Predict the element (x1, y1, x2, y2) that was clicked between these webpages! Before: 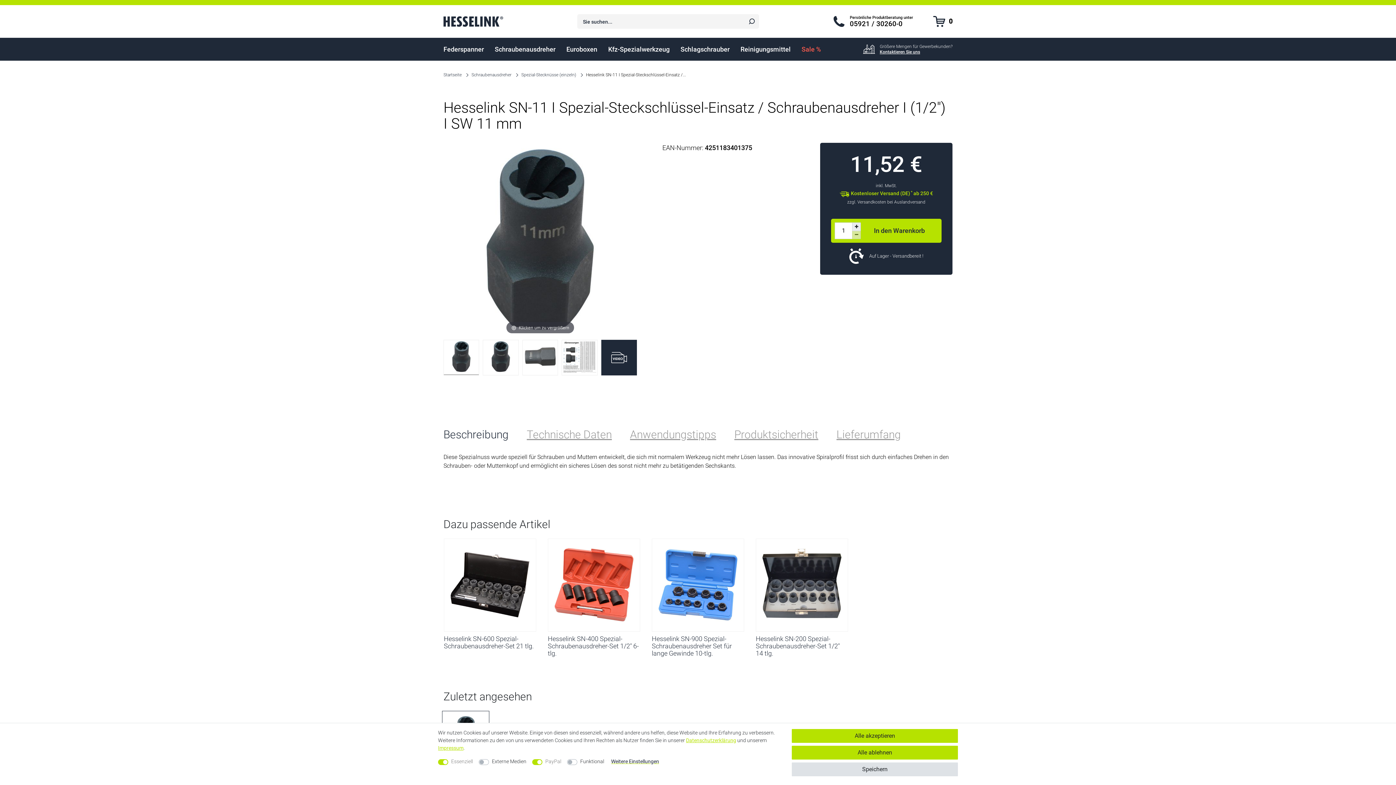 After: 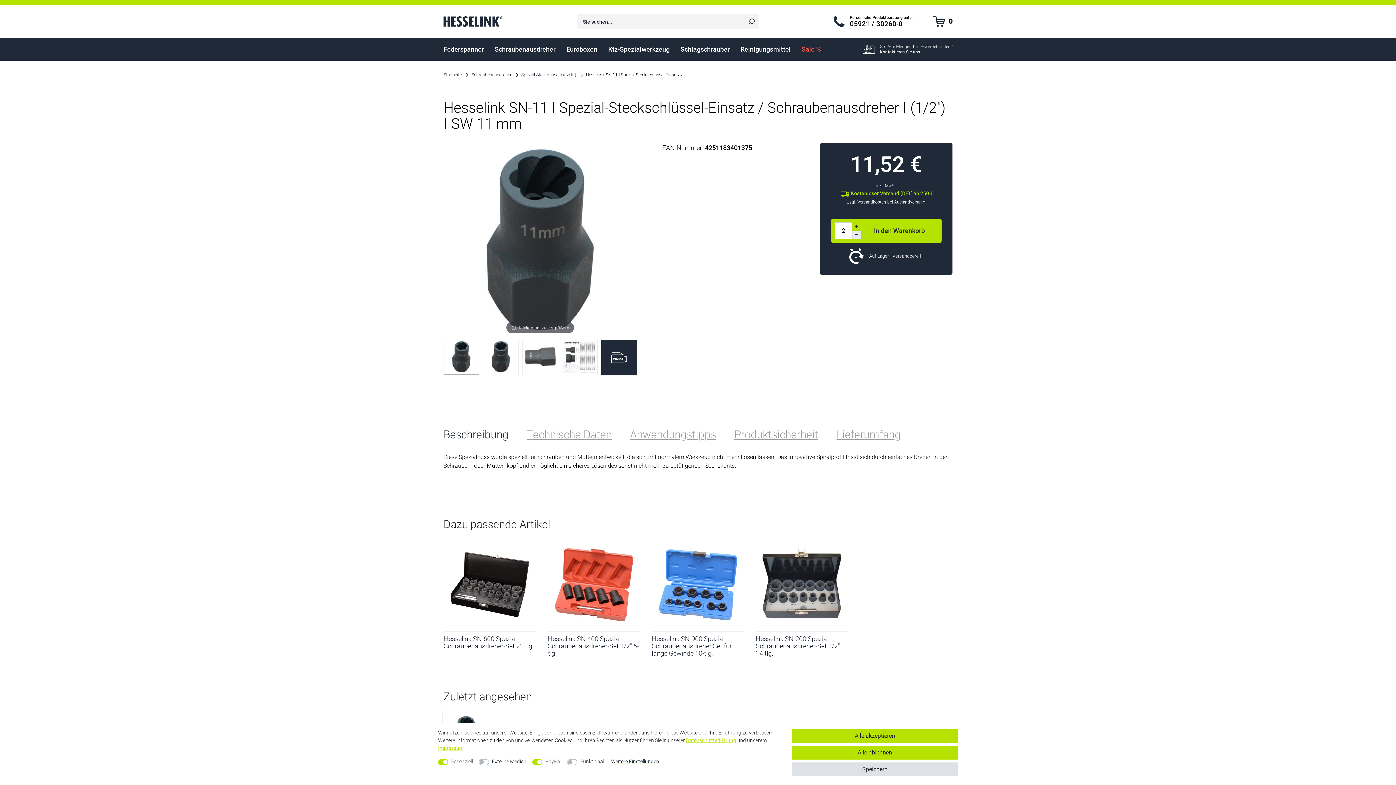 Action: label: Menge erhöhen bbox: (852, 222, 861, 231)